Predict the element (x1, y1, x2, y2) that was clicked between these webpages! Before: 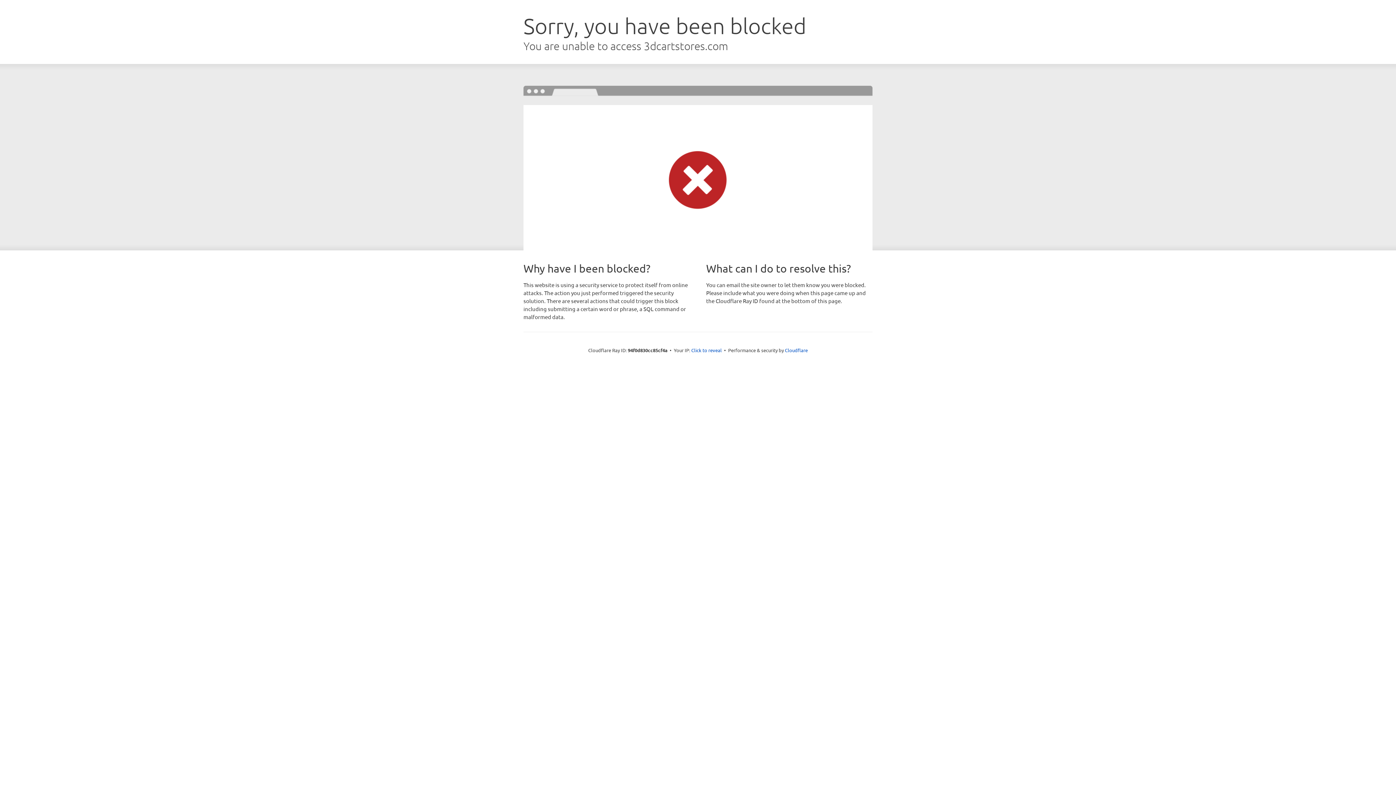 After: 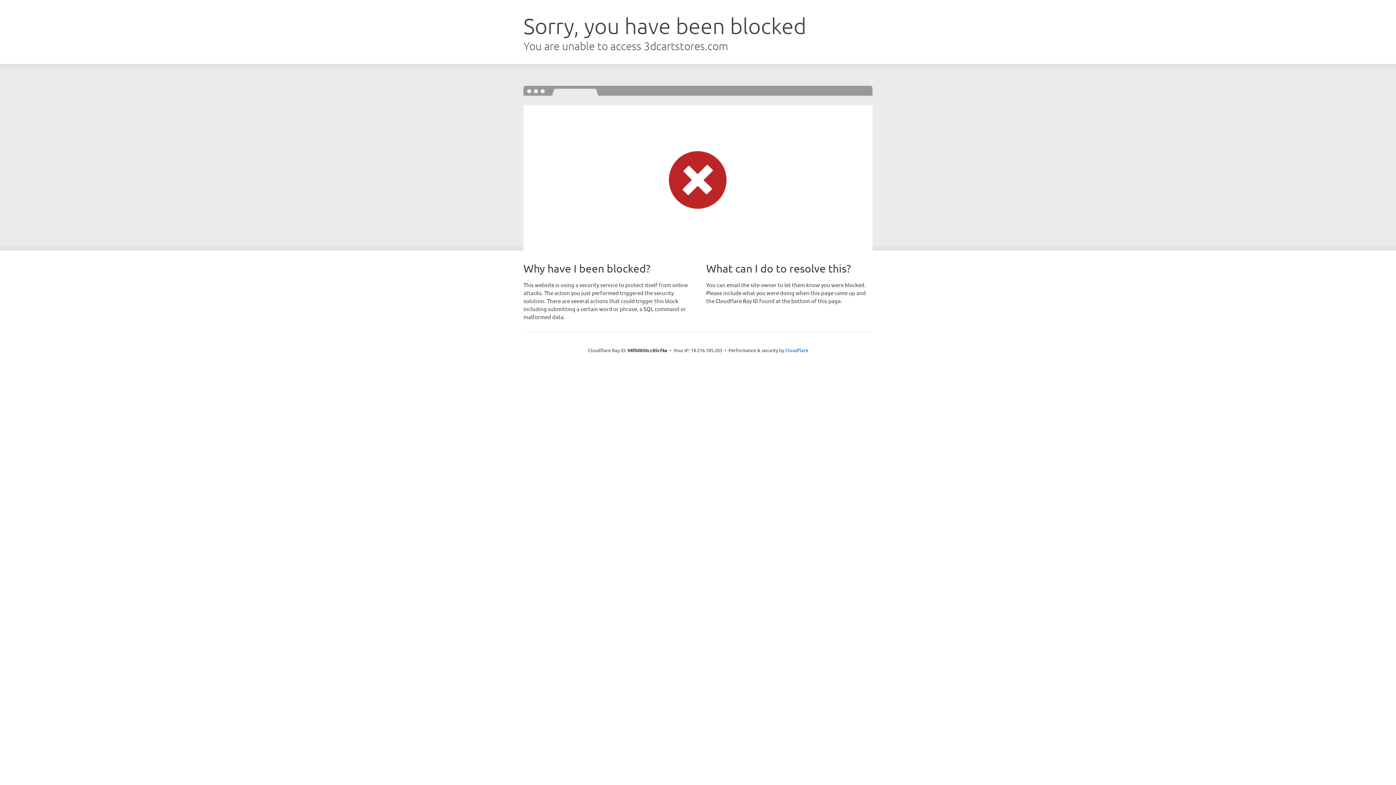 Action: bbox: (691, 346, 722, 353) label: Click to reveal